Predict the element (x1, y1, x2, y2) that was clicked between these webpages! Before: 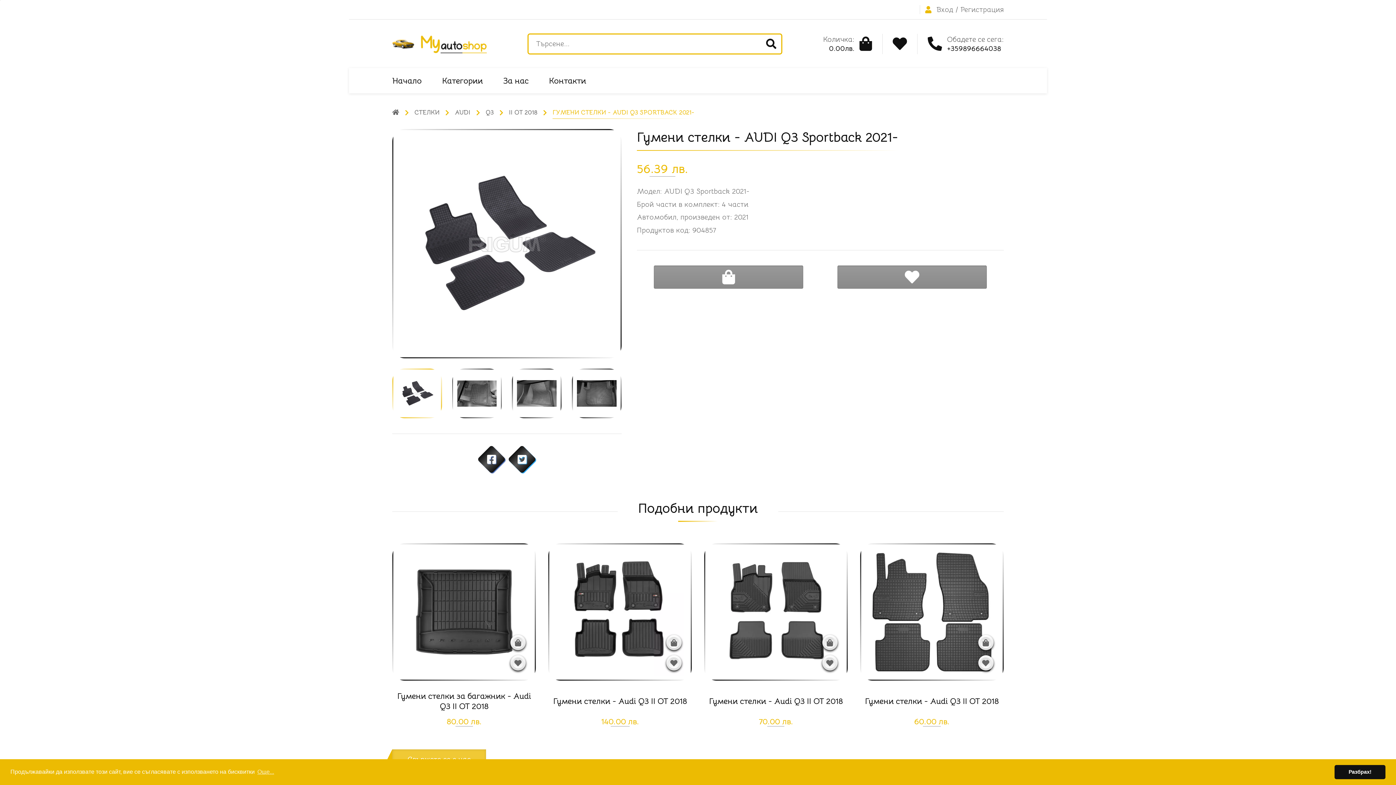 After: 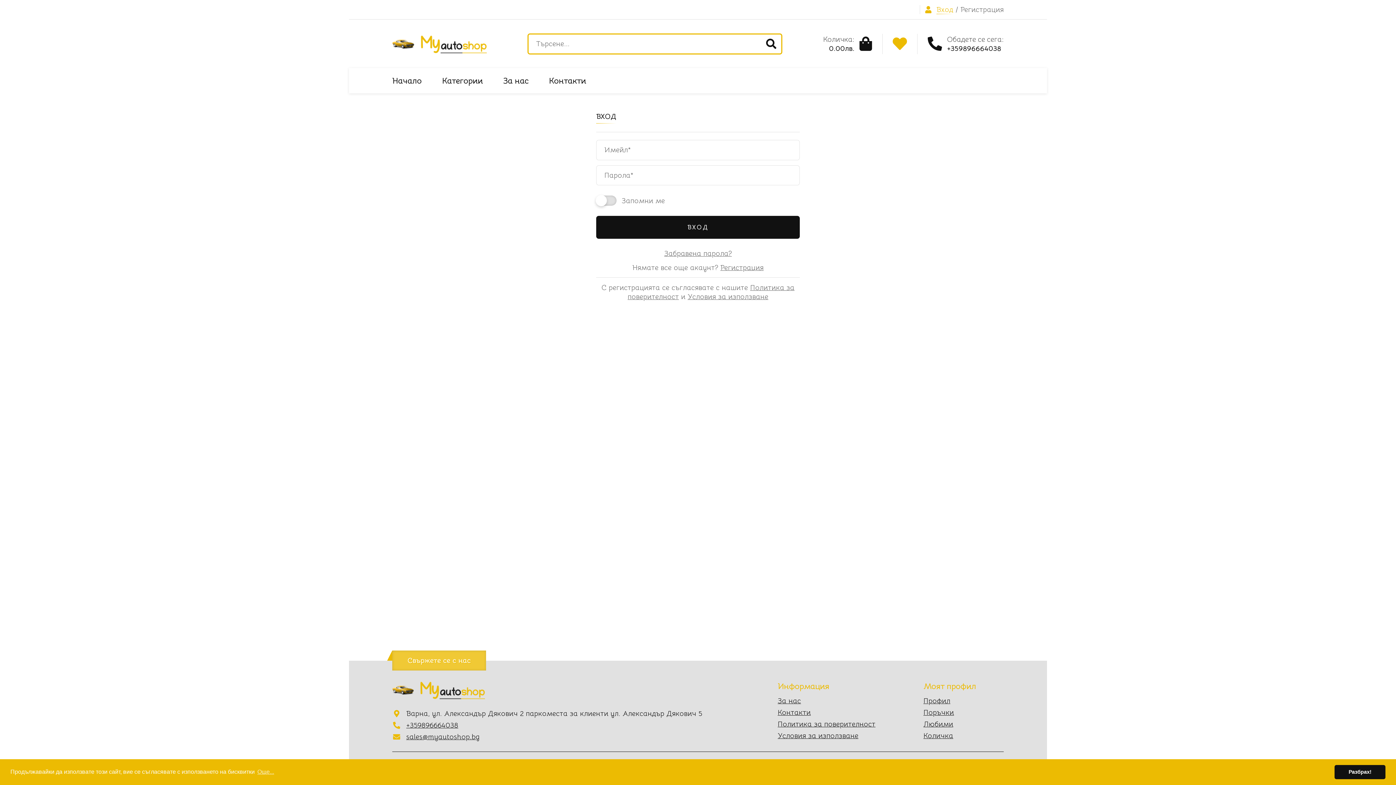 Action: bbox: (892, 33, 907, 54)